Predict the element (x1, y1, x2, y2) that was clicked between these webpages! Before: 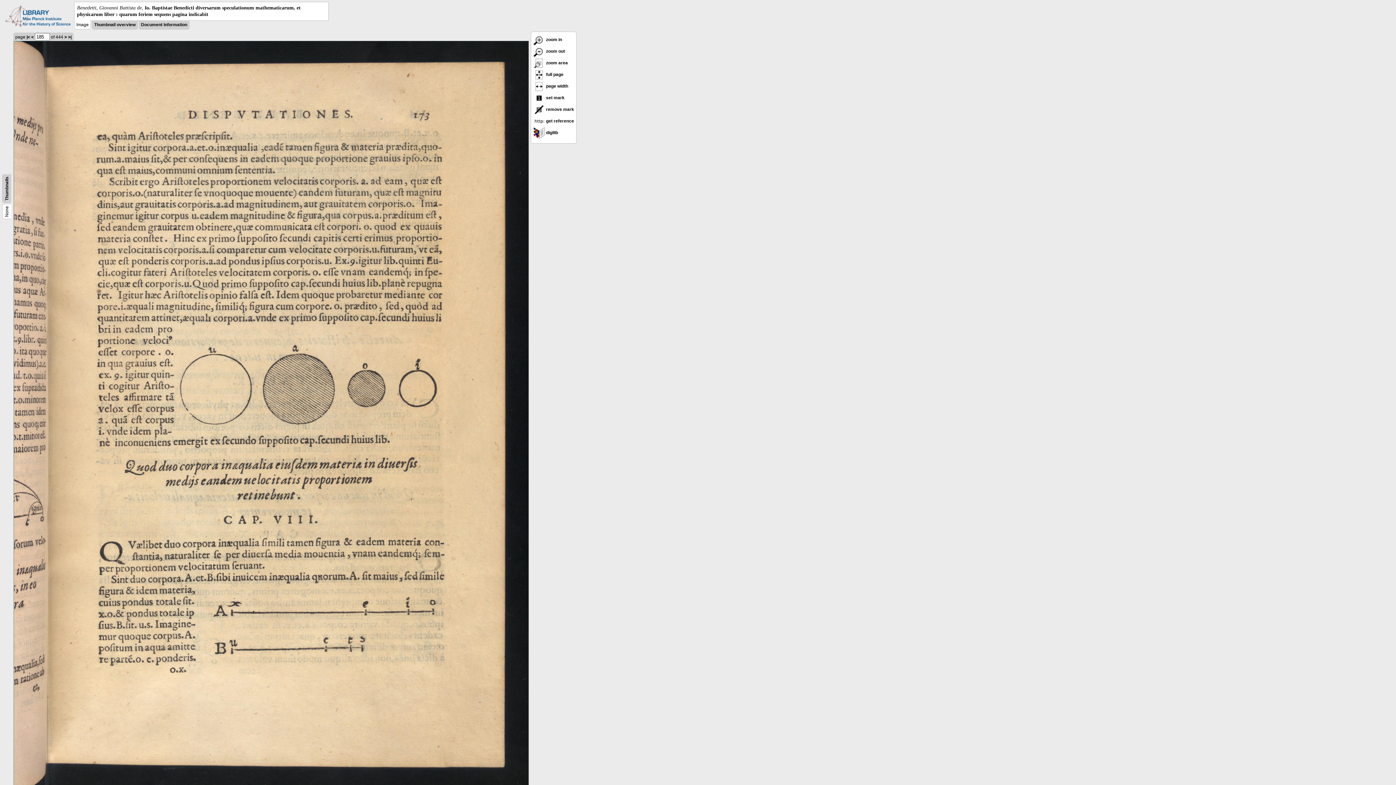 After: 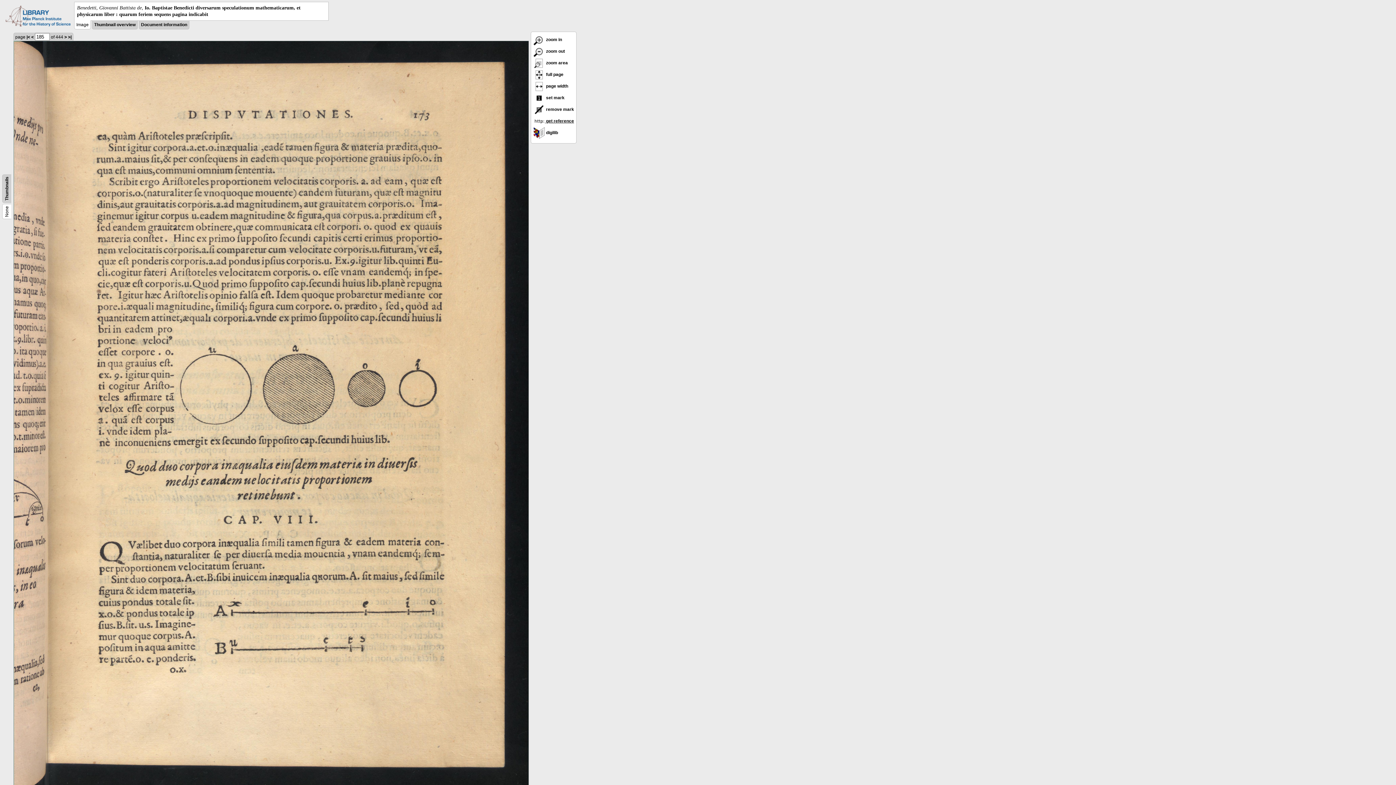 Action: bbox: (533, 118, 574, 123) label:  get reference